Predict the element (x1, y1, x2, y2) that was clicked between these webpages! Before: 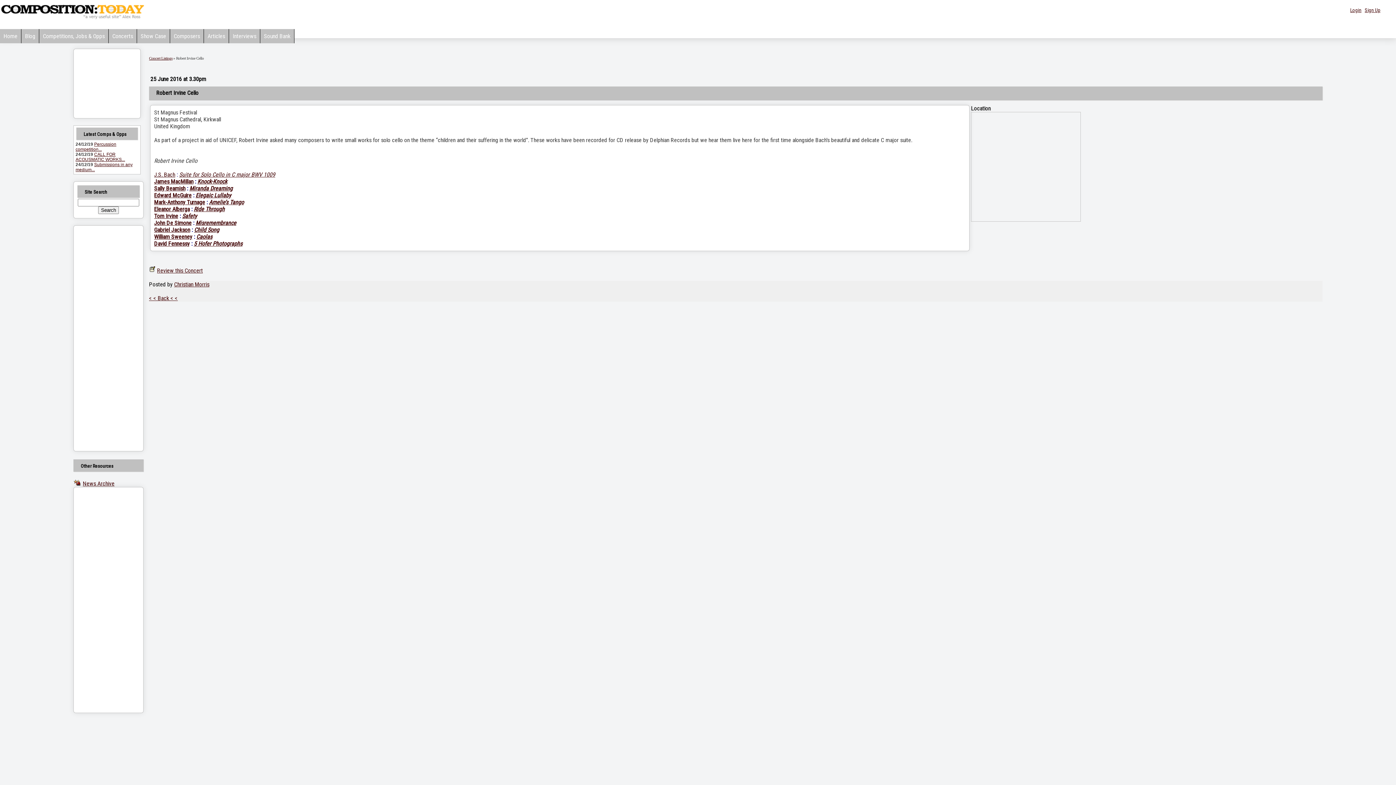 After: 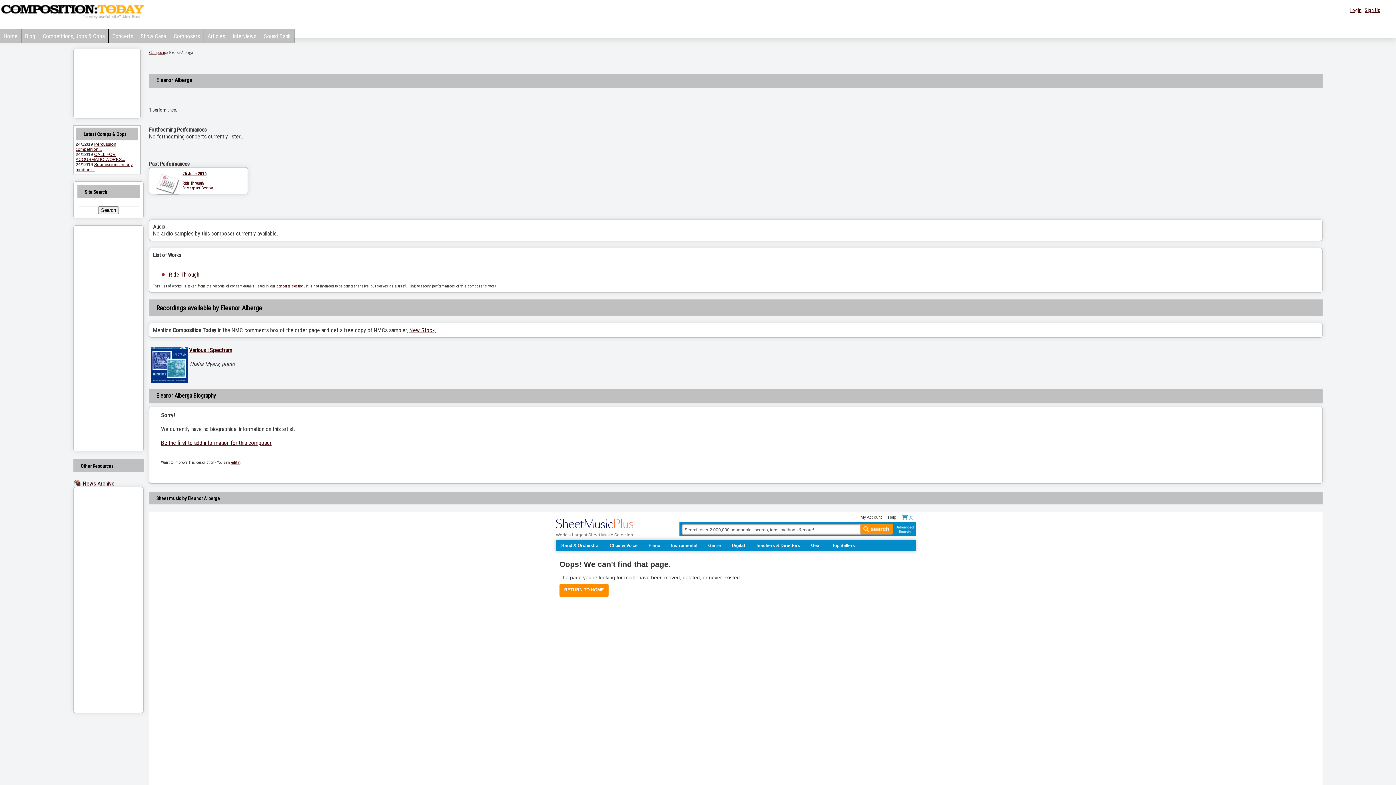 Action: label: Eleanor Alberga bbox: (154, 205, 189, 212)